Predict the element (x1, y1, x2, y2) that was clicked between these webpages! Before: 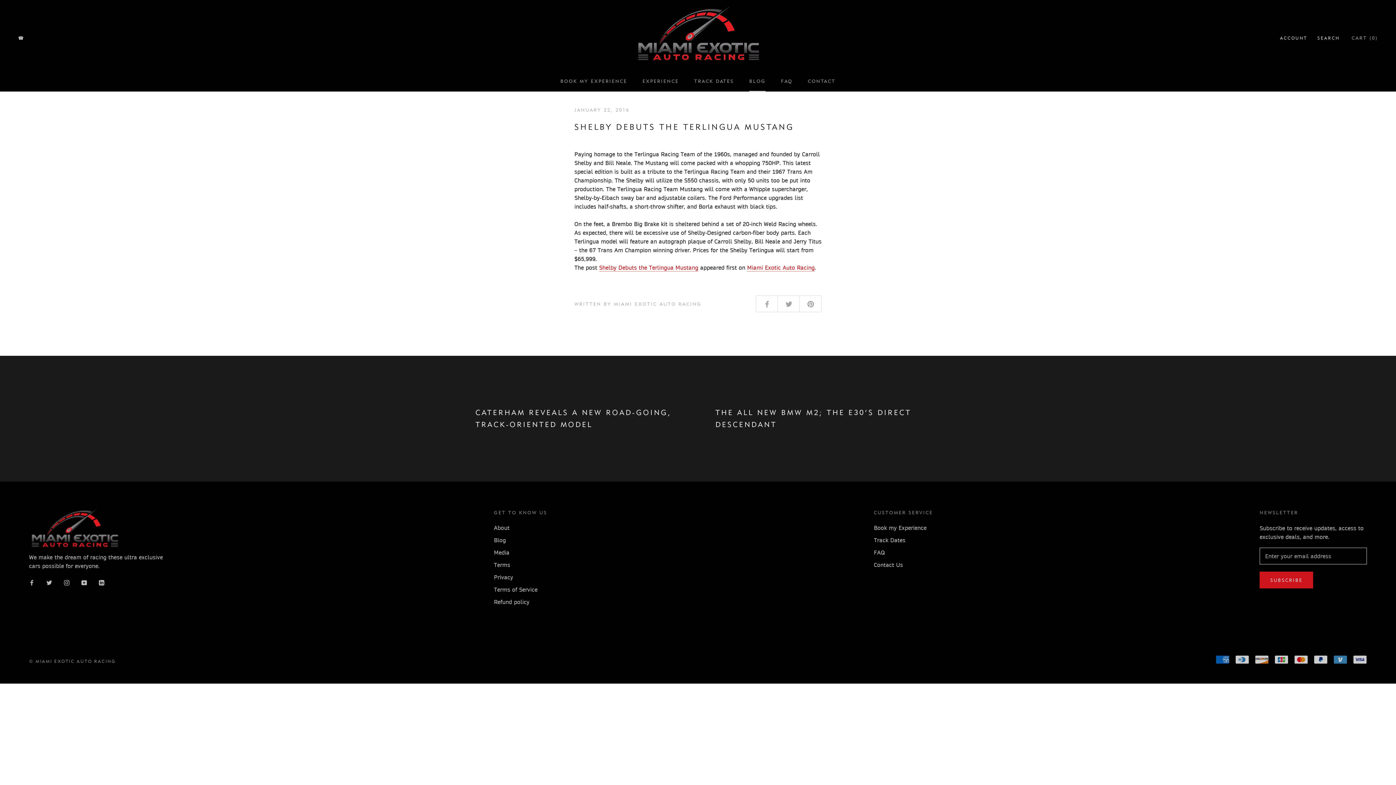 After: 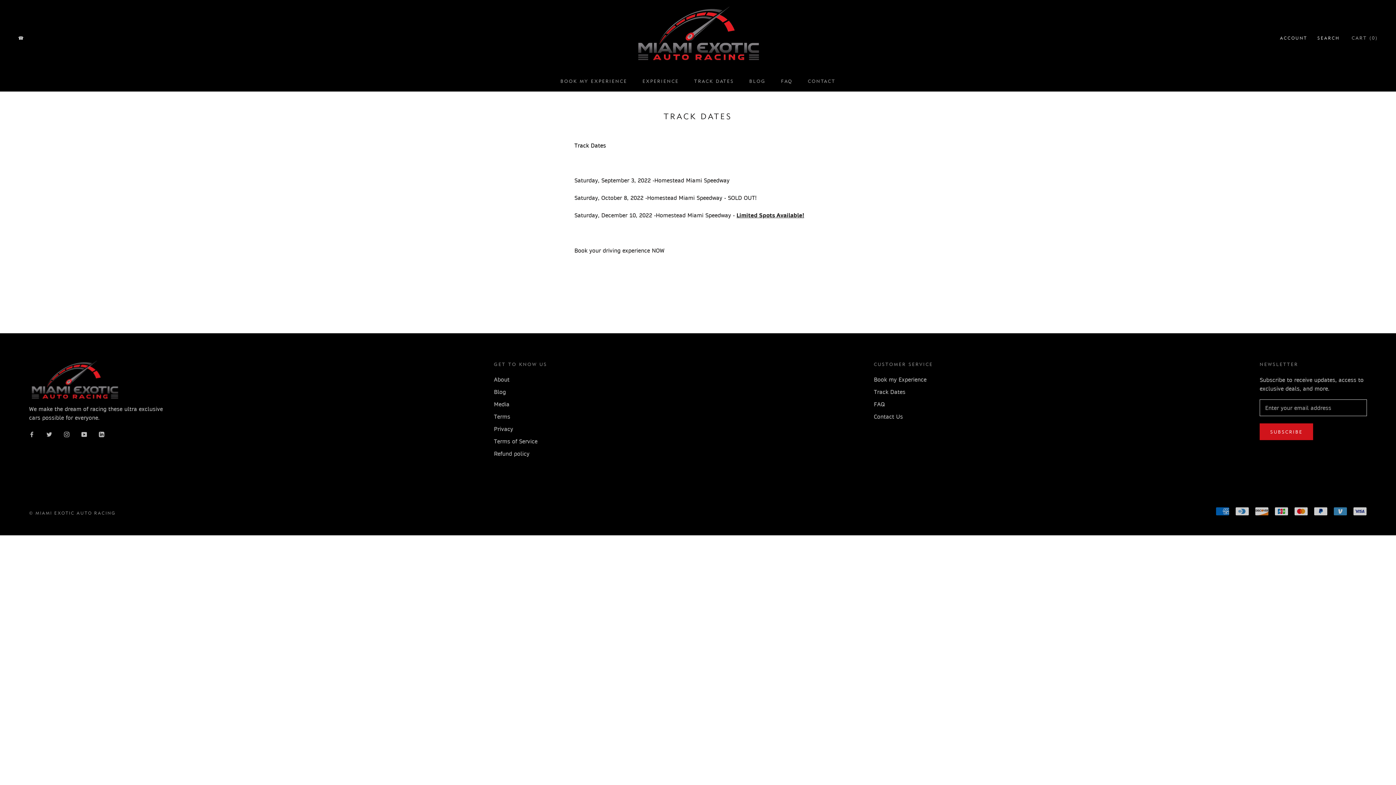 Action: bbox: (874, 536, 933, 544) label: Track Dates